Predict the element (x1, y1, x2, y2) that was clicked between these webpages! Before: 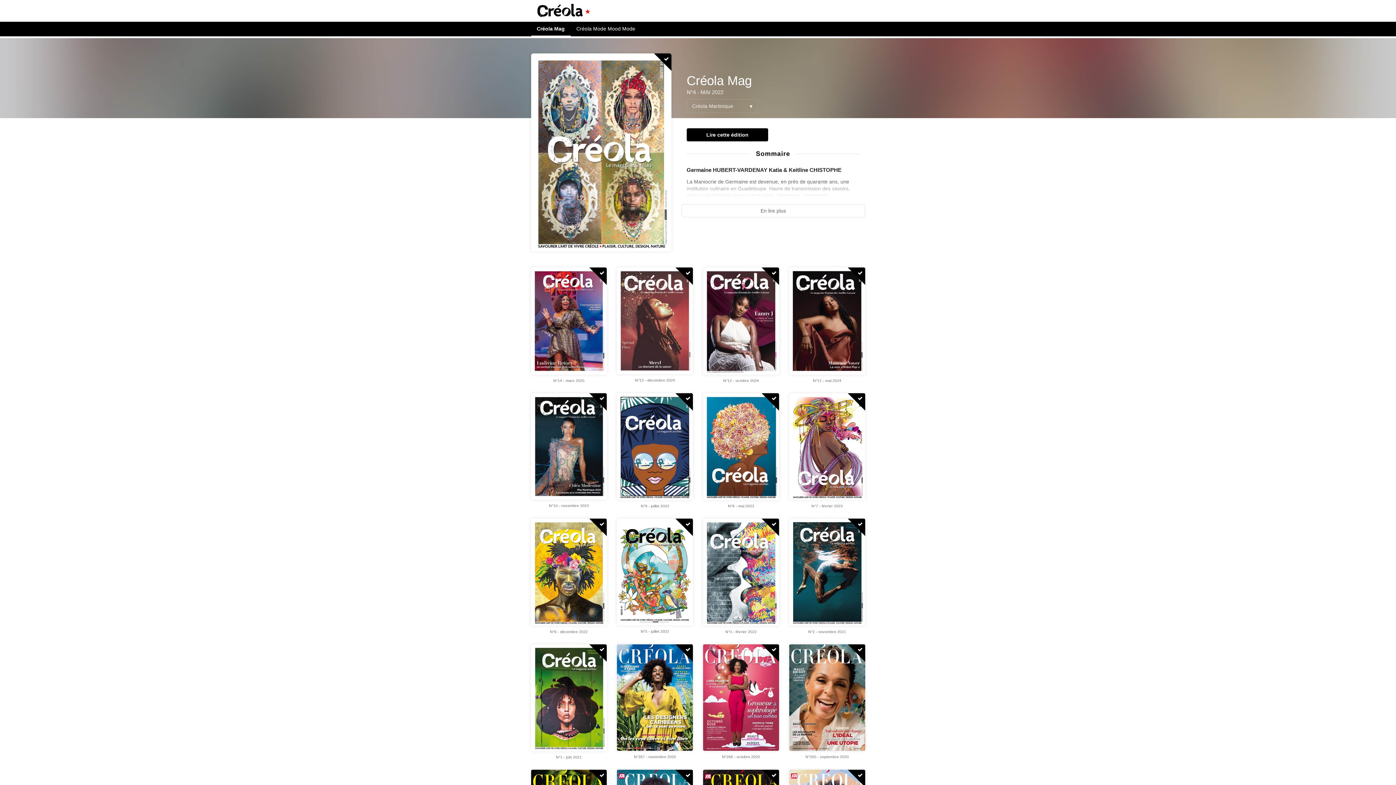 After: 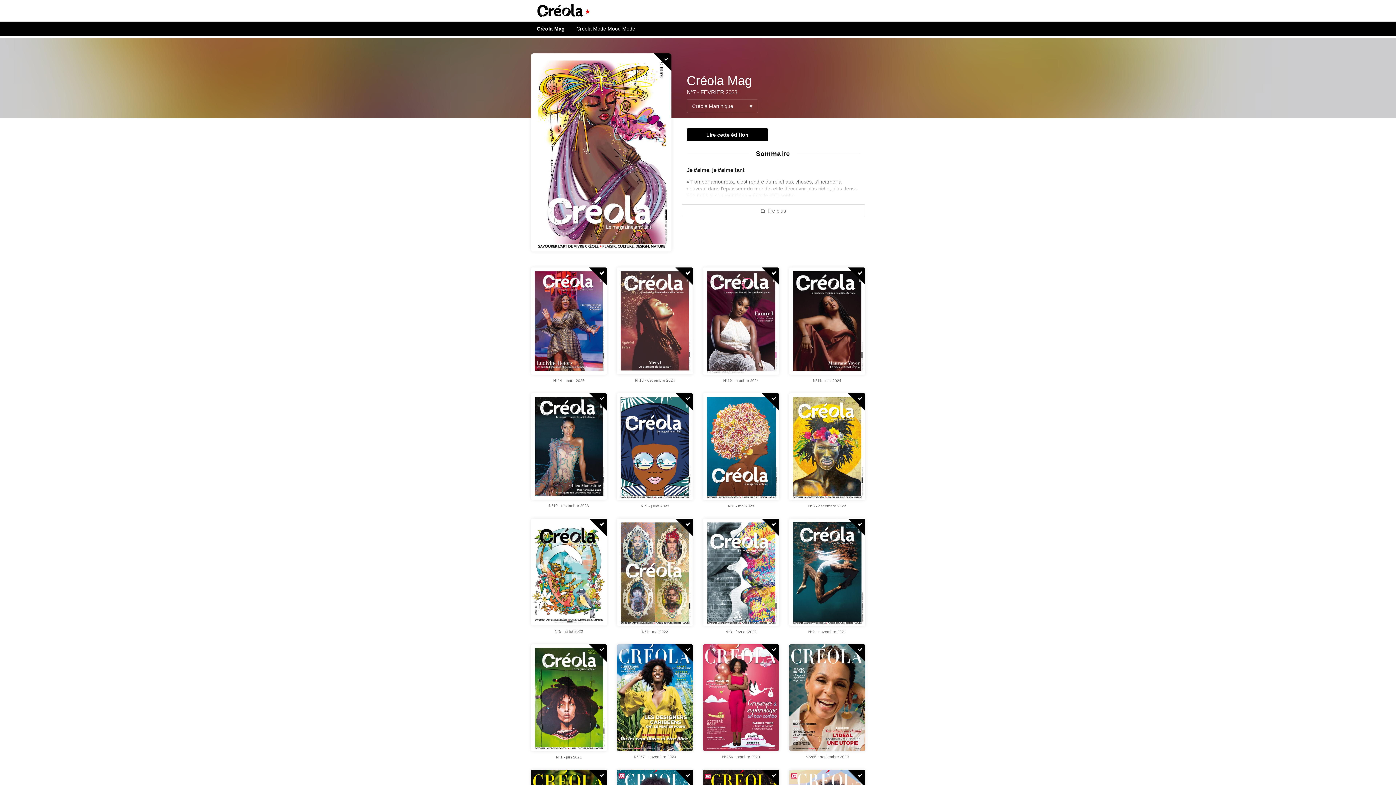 Action: bbox: (789, 393, 865, 500)